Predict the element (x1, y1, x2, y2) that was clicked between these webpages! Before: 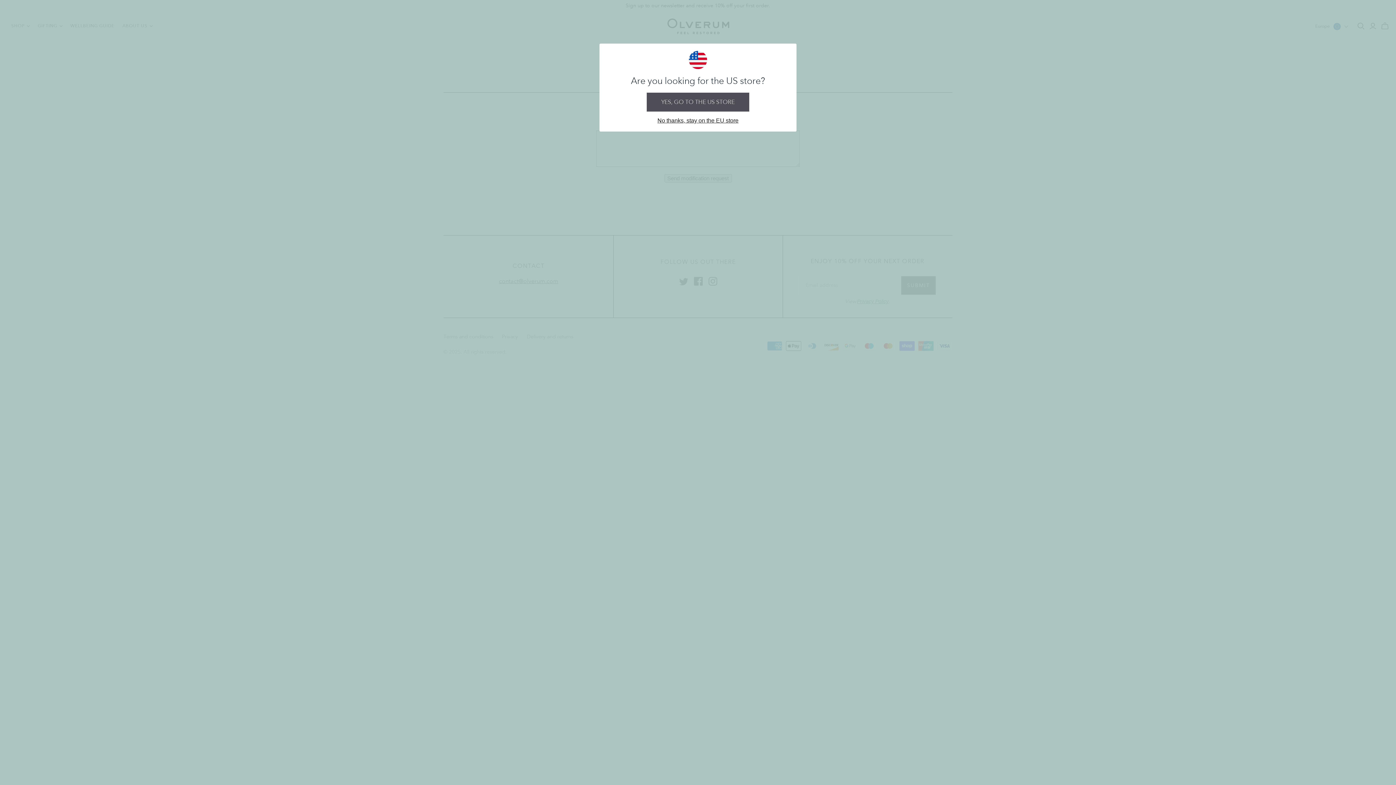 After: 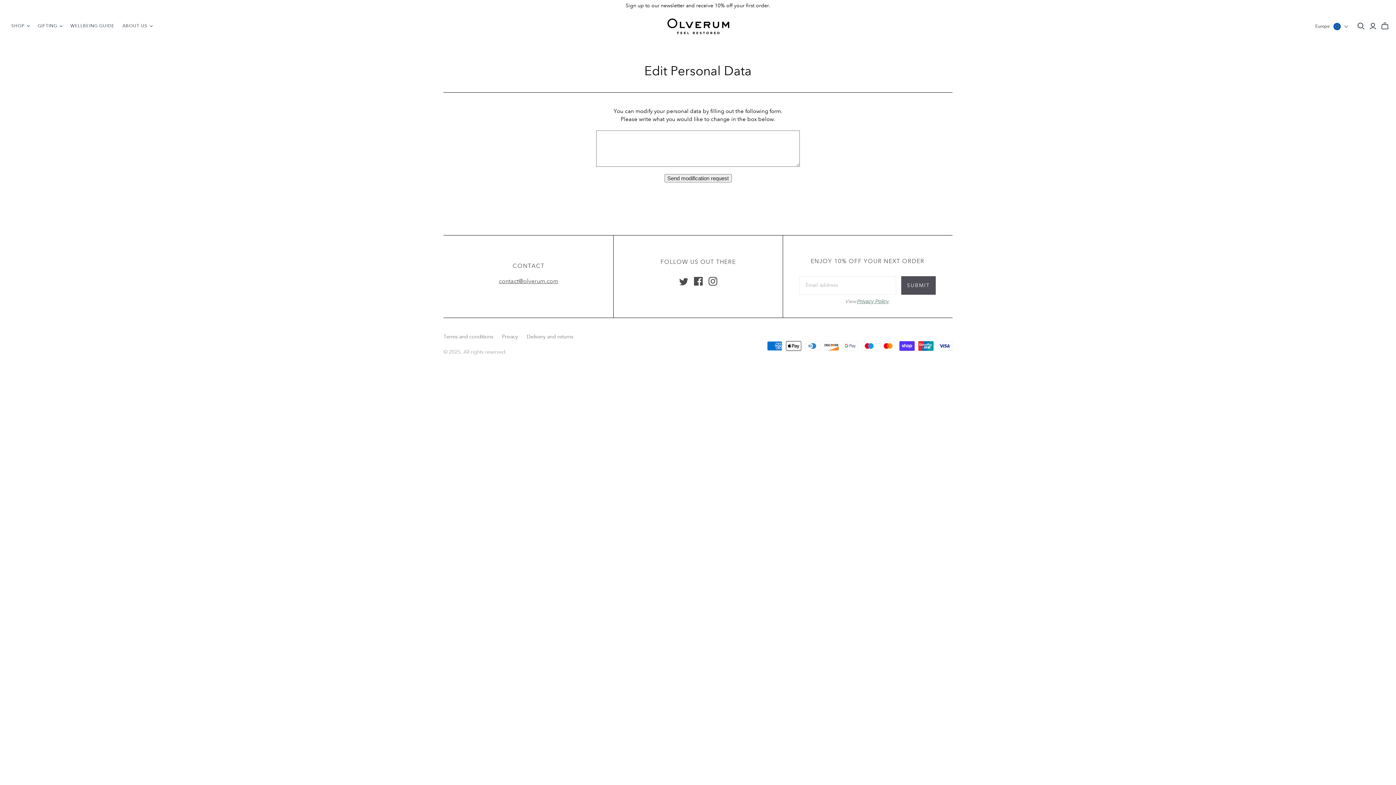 Action: label: No thanks, stay on the EU store bbox: (655, 117, 740, 124)